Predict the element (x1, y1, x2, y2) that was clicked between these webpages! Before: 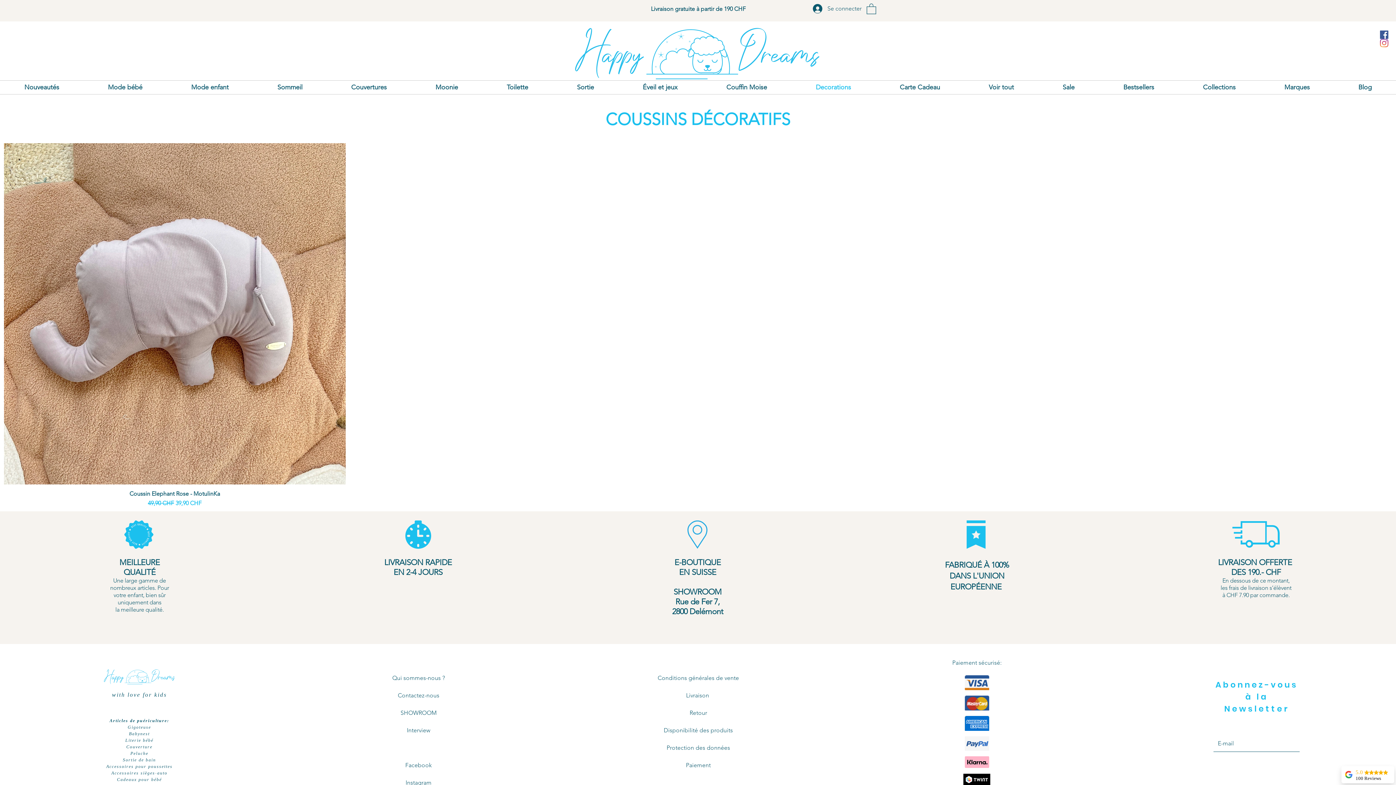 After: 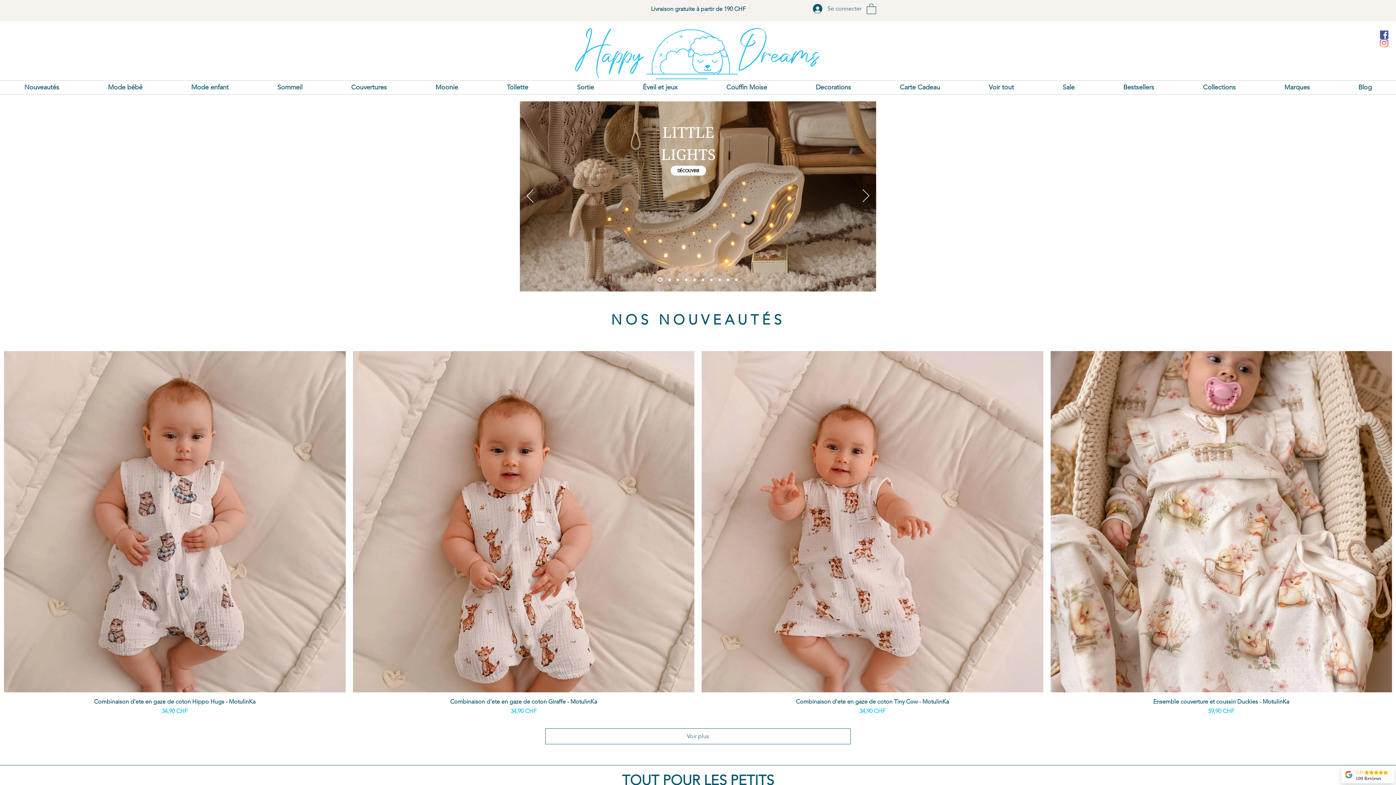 Action: bbox: (104, 669, 174, 684)